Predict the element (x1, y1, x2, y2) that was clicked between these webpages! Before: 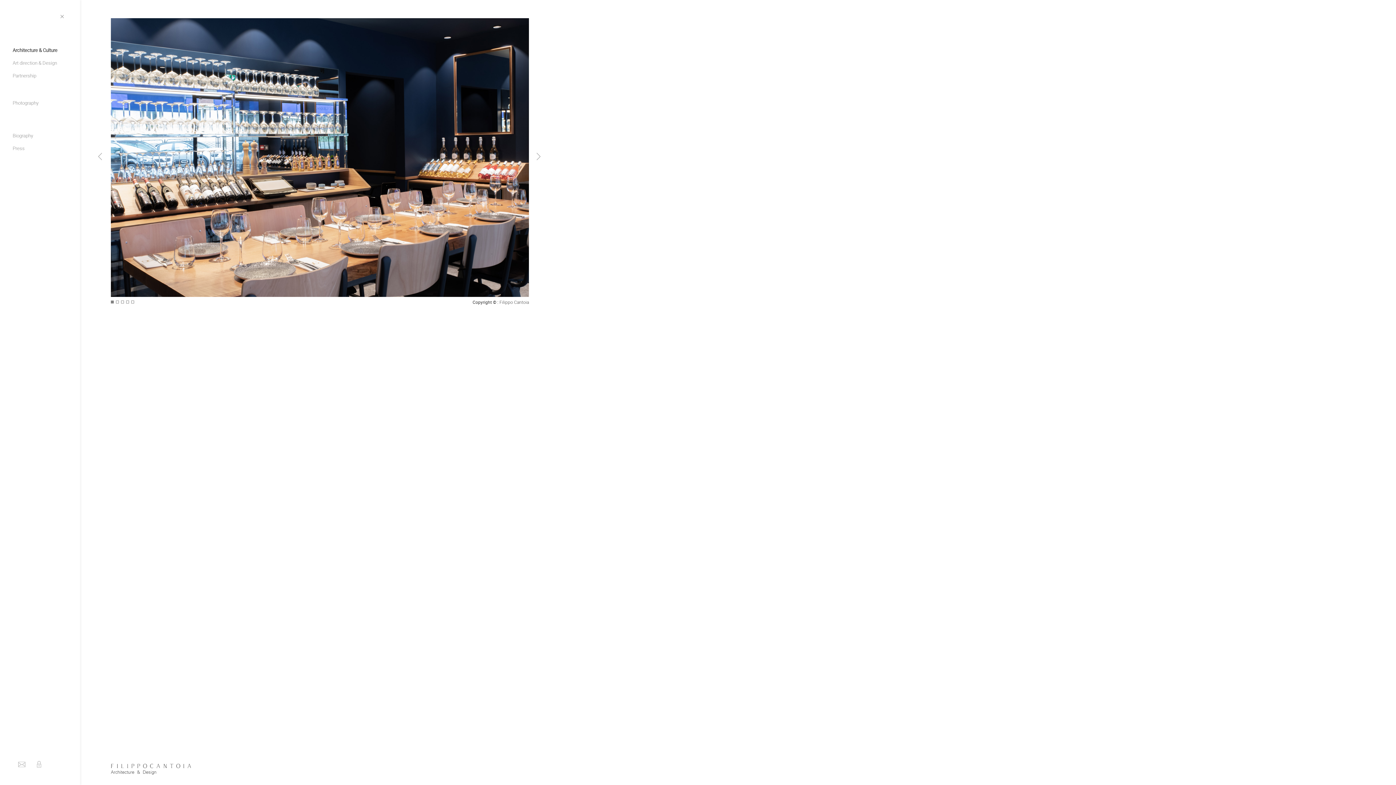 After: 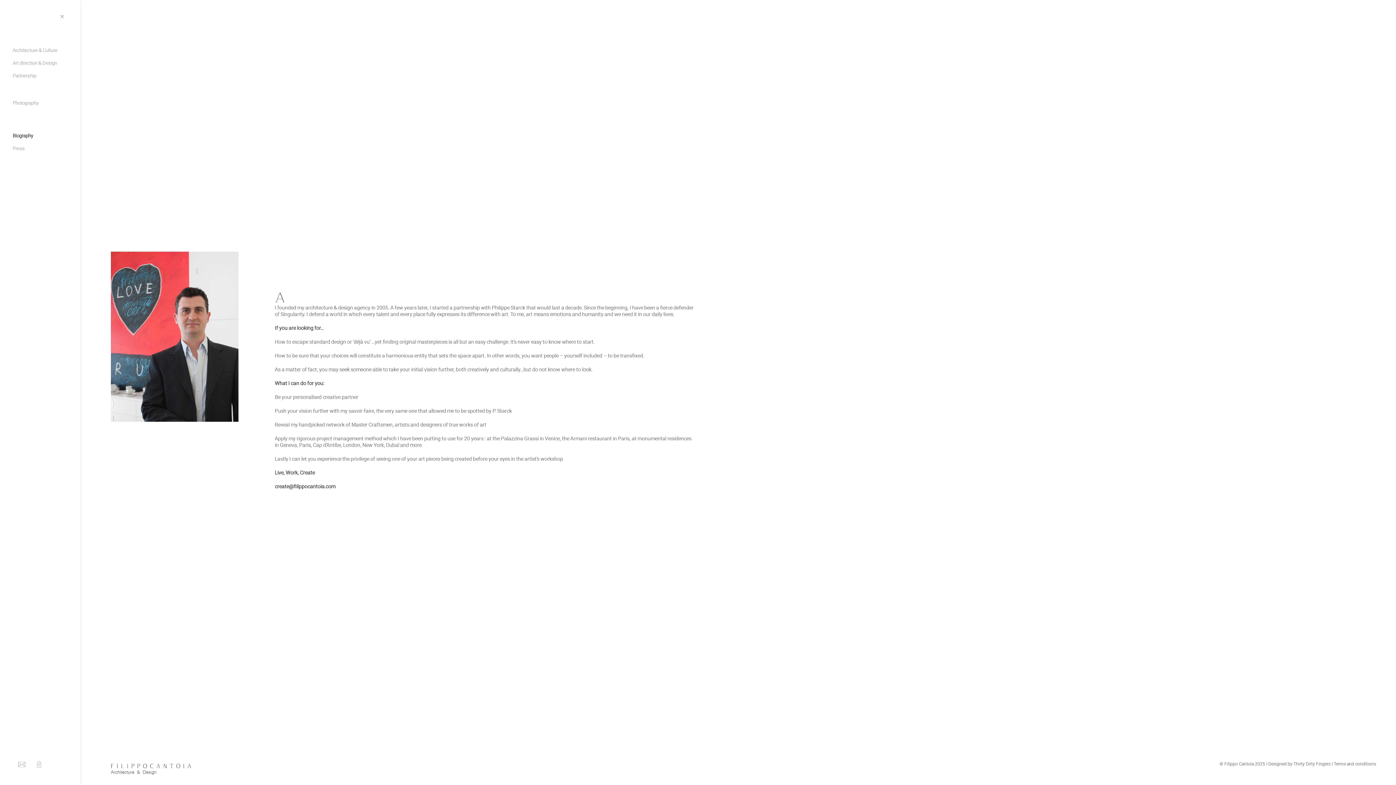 Action: label: Biography bbox: (12, 132, 33, 138)